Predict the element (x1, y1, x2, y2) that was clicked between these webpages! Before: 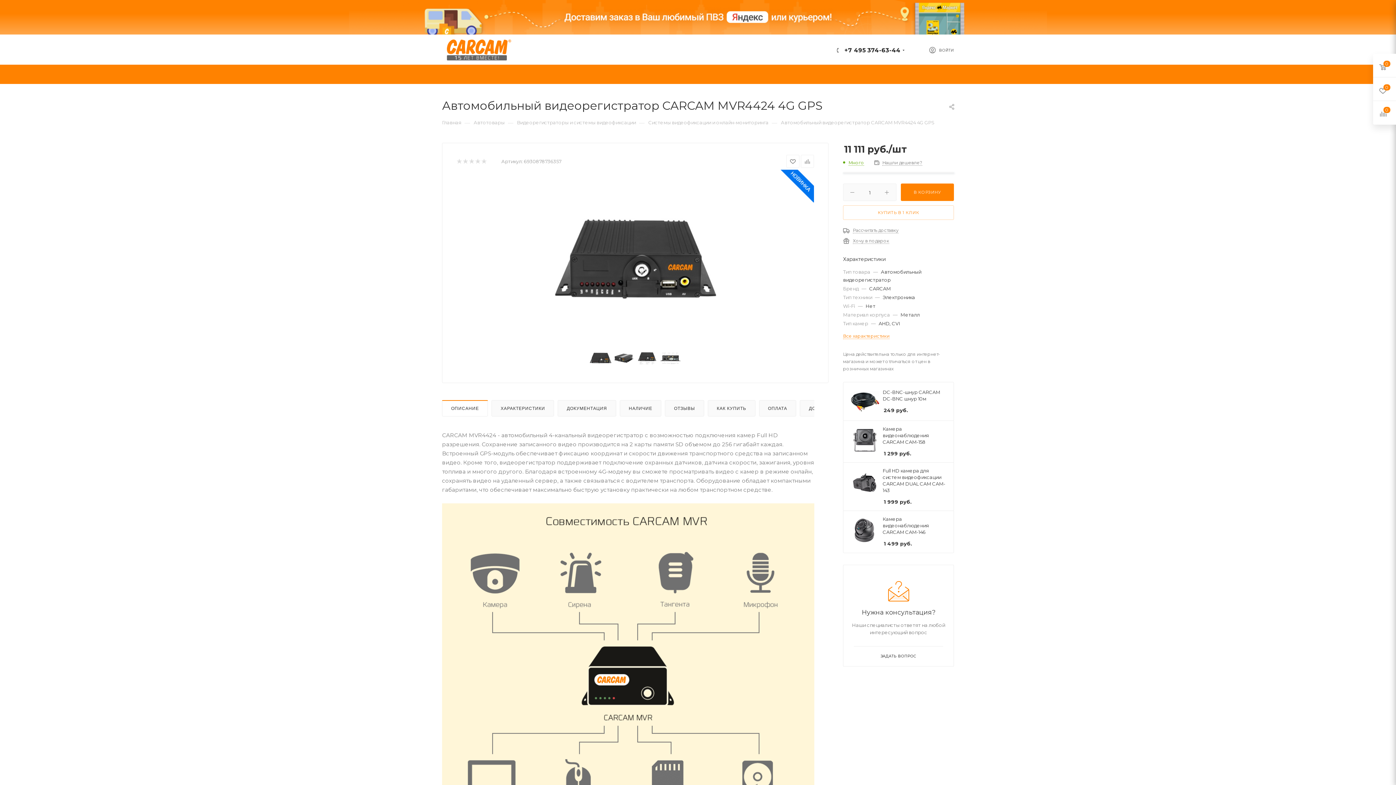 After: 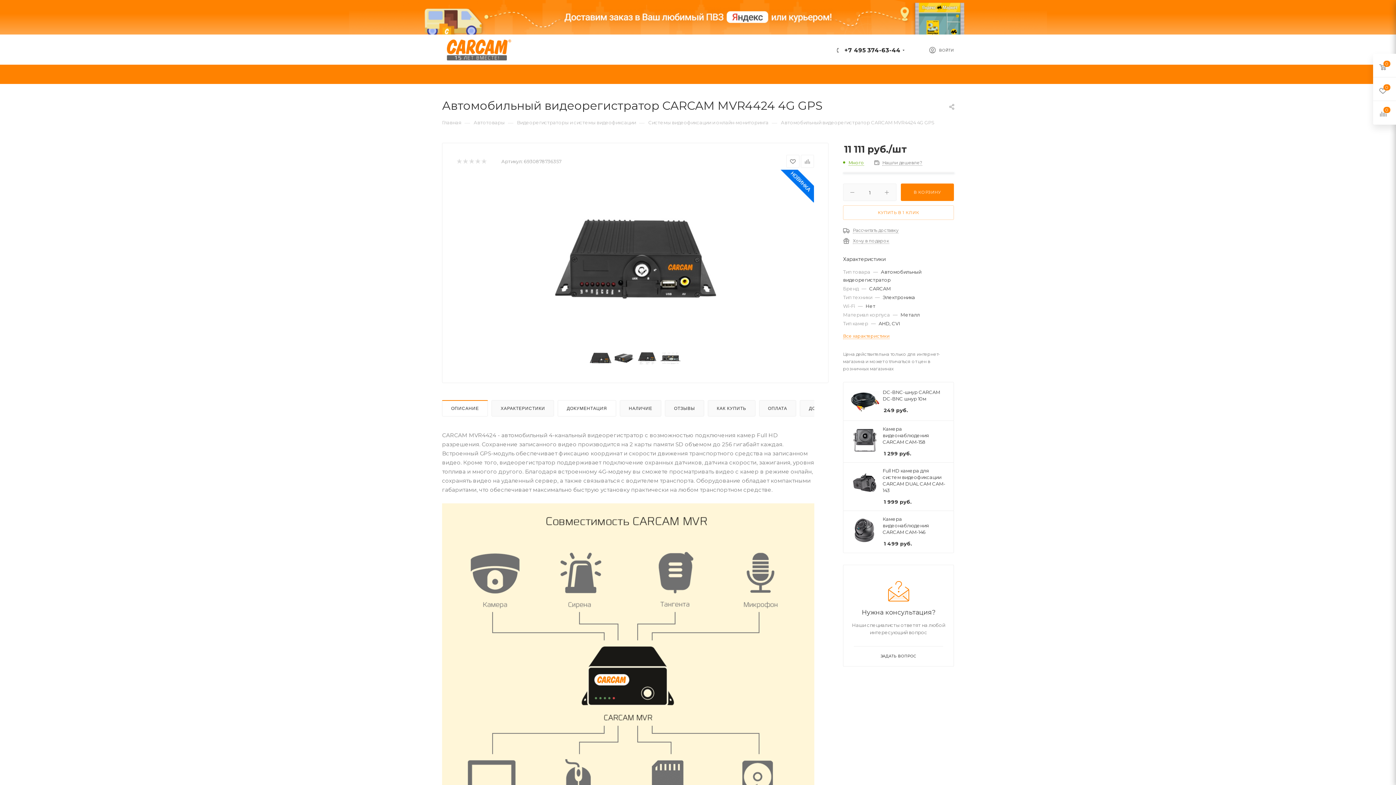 Action: label: ДОКУМЕНТАЦИЯ bbox: (558, 400, 615, 416)